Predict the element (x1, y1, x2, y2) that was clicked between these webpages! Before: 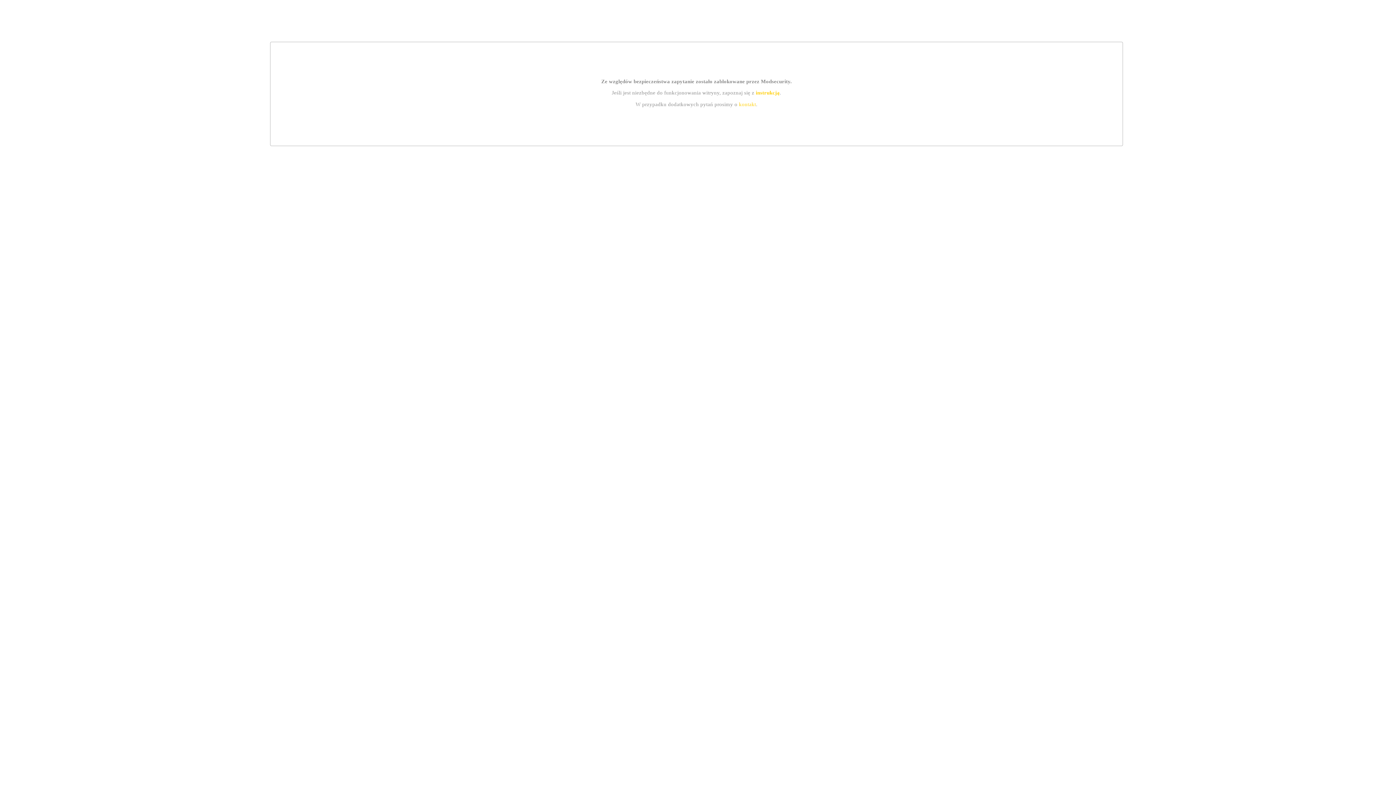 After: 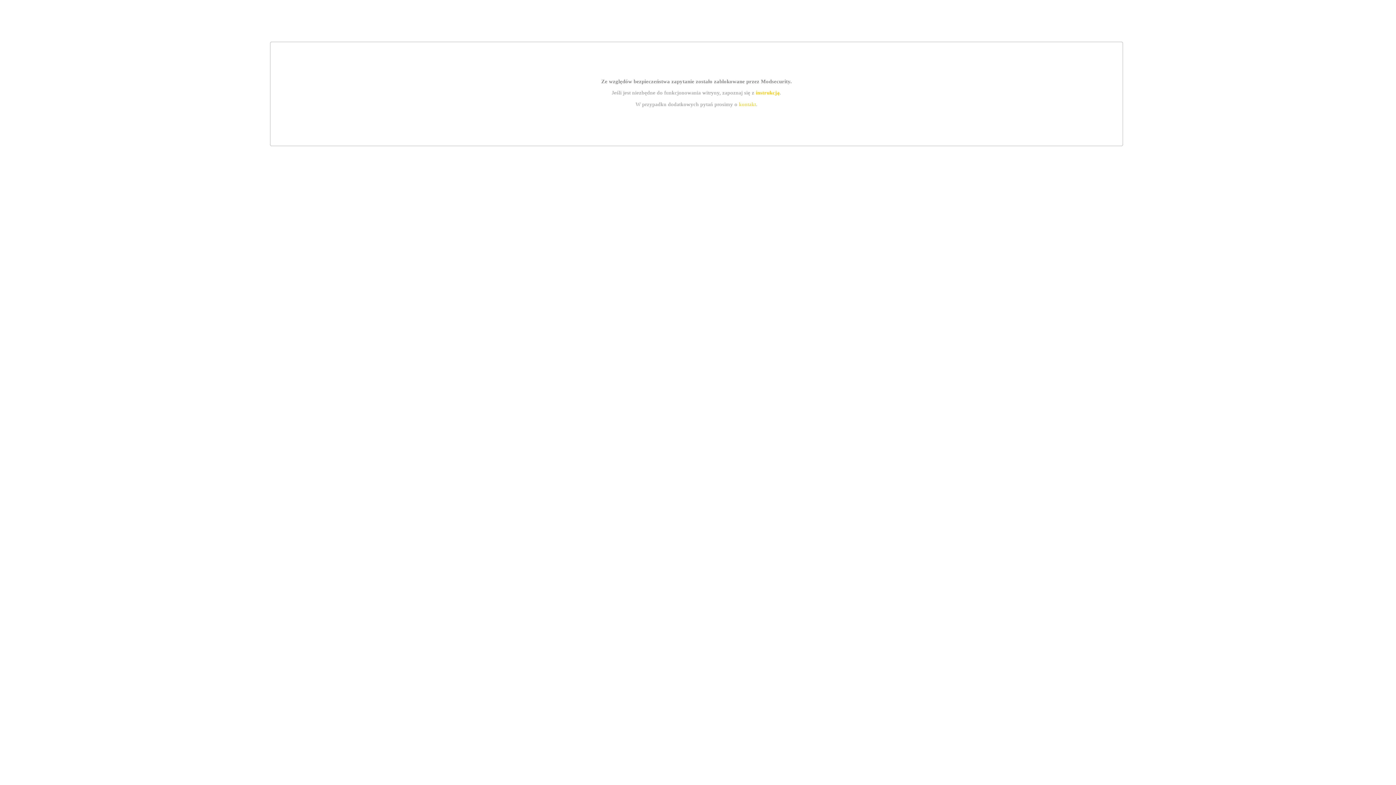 Action: label: instrukcją bbox: (755, 89, 779, 95)